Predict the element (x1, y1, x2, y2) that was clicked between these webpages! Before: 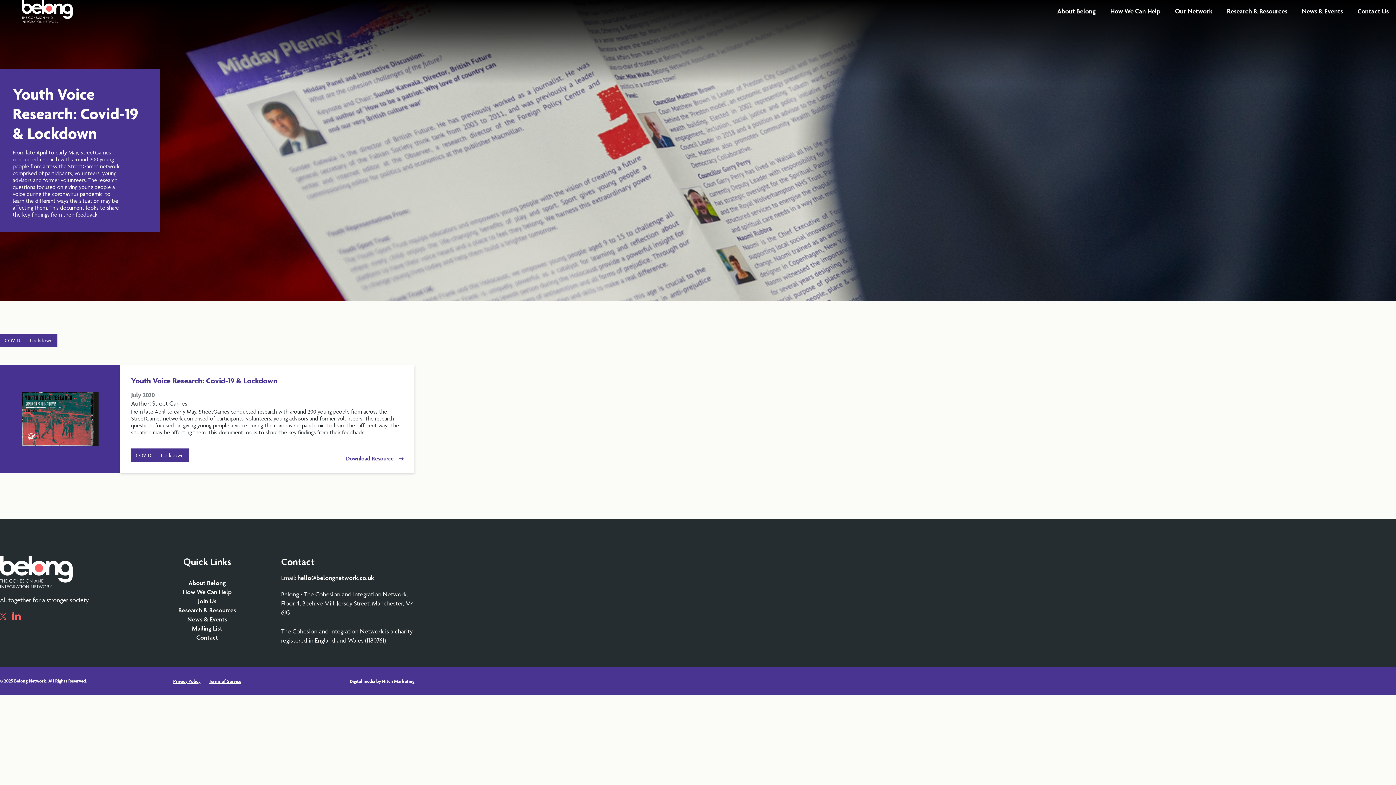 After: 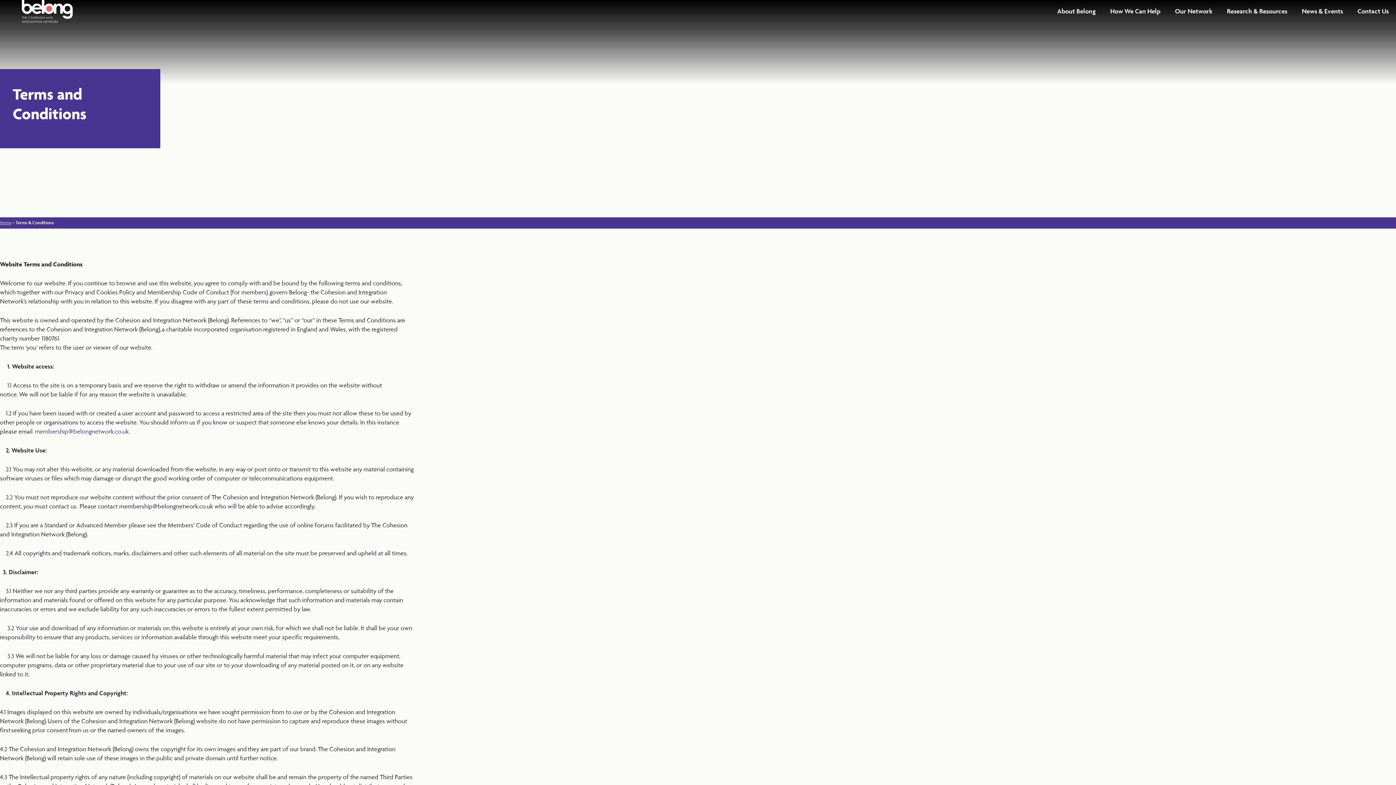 Action: label: Terms of Service bbox: (208, 678, 241, 684)